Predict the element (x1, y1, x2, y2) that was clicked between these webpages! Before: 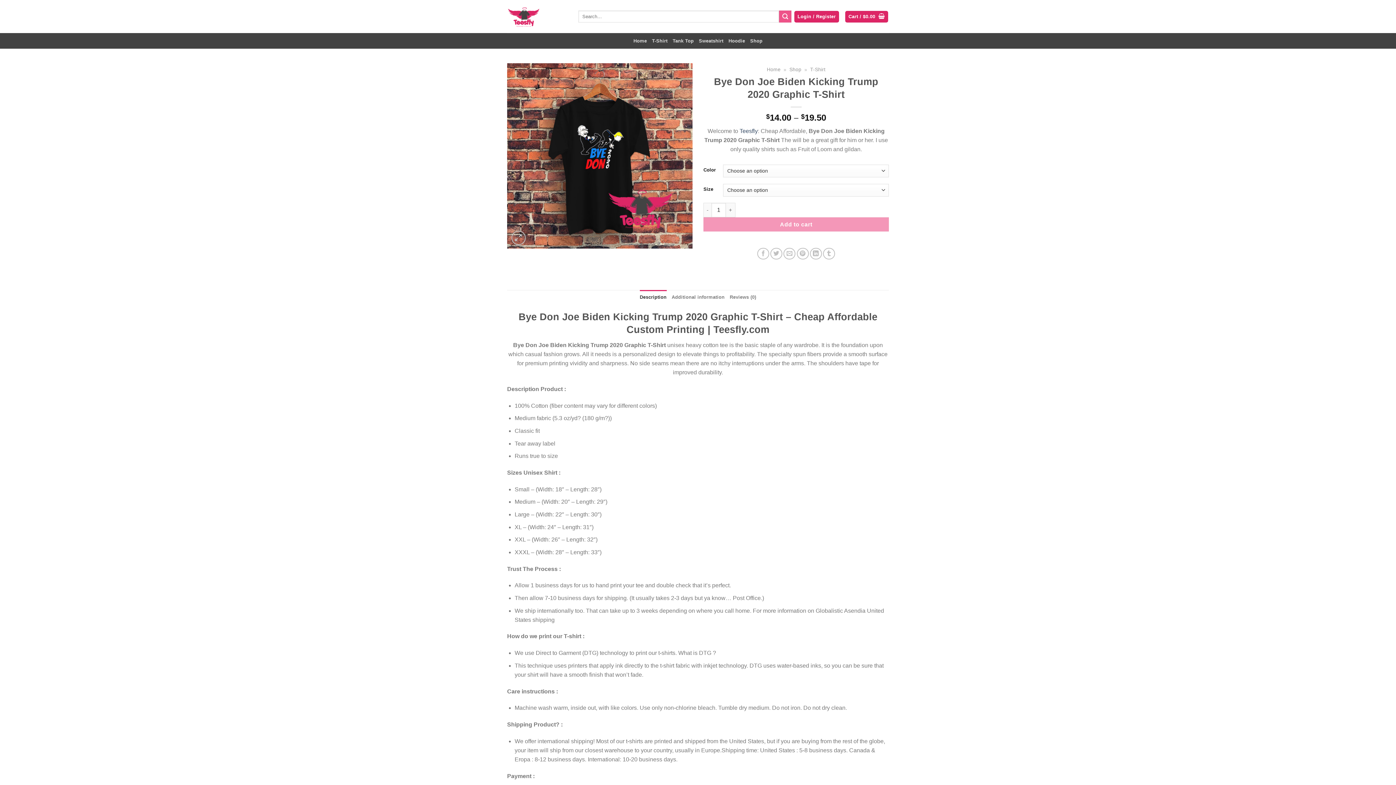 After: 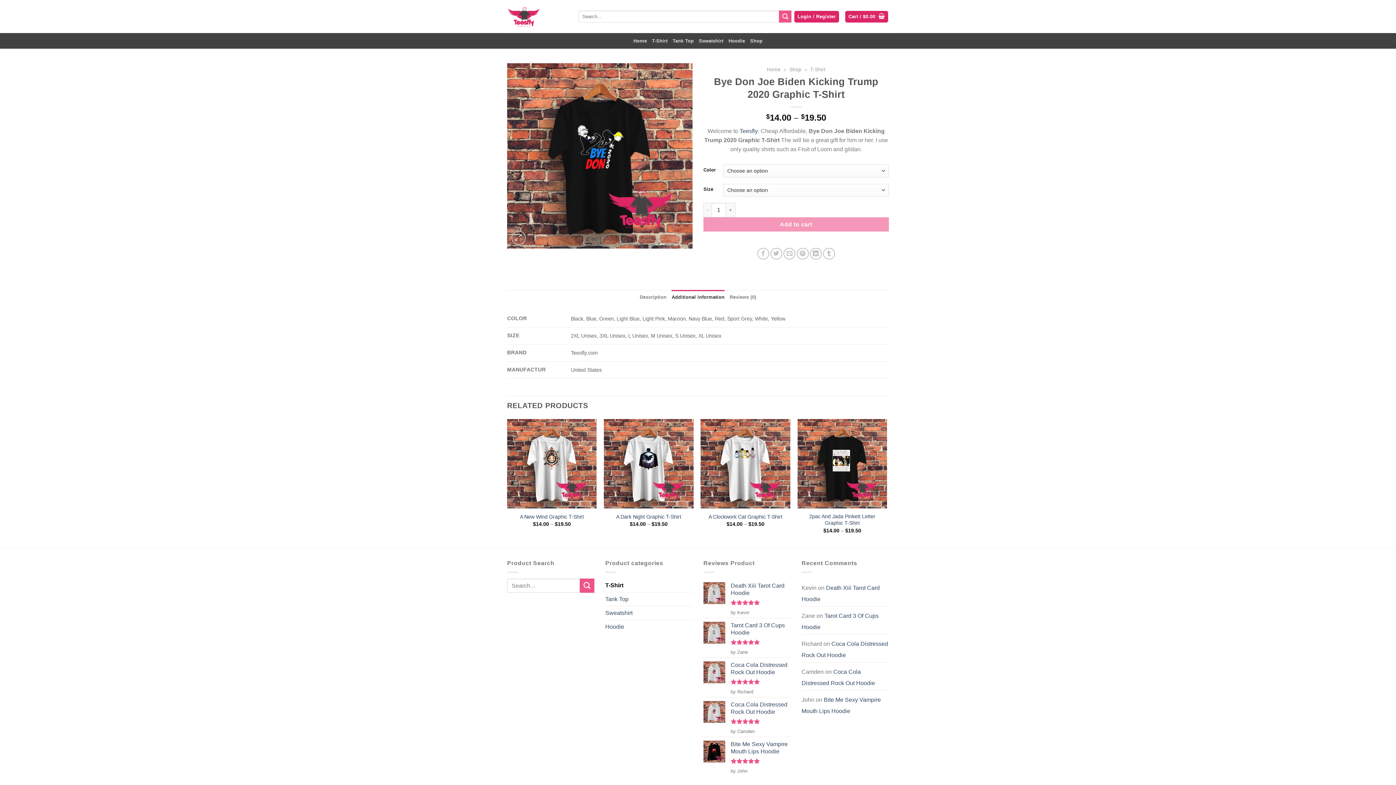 Action: bbox: (671, 290, 724, 304) label: Additional information